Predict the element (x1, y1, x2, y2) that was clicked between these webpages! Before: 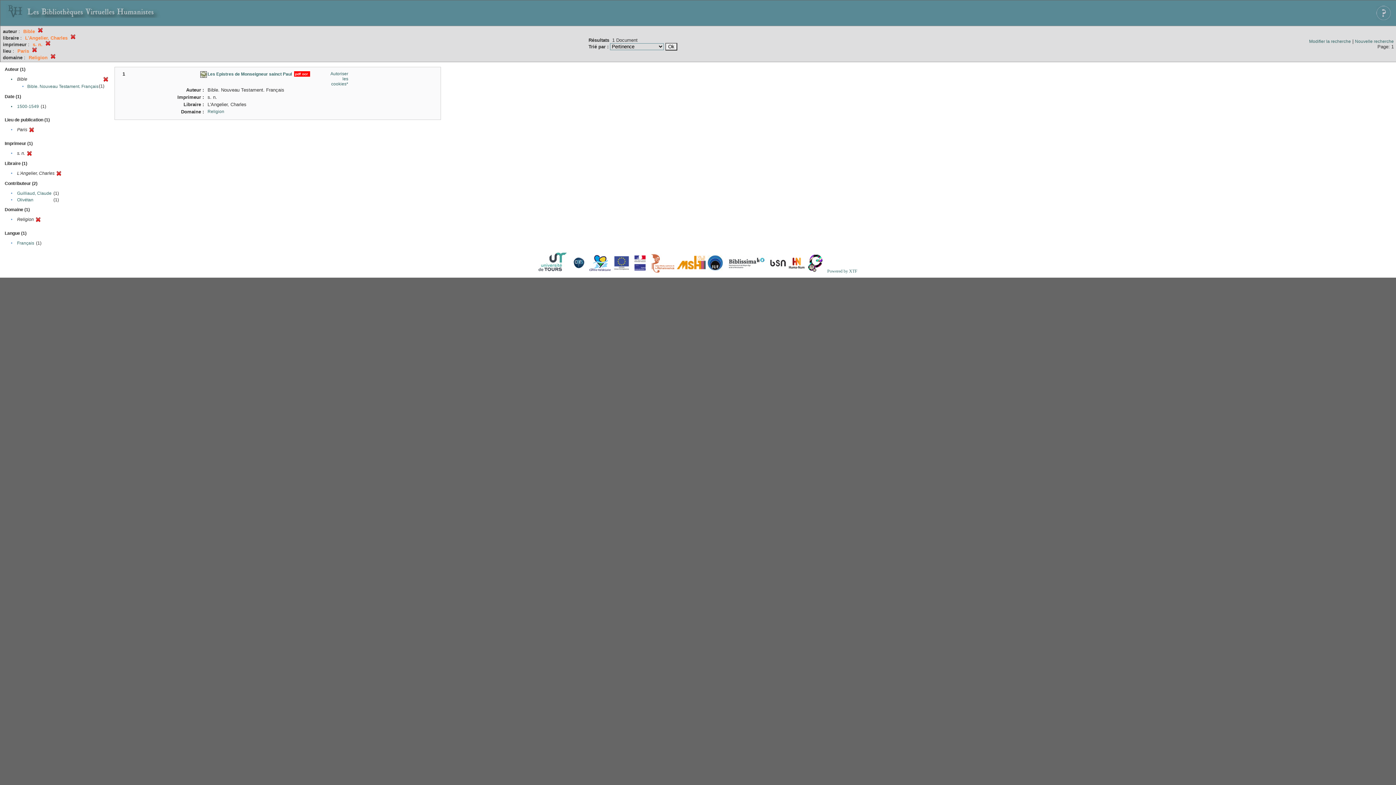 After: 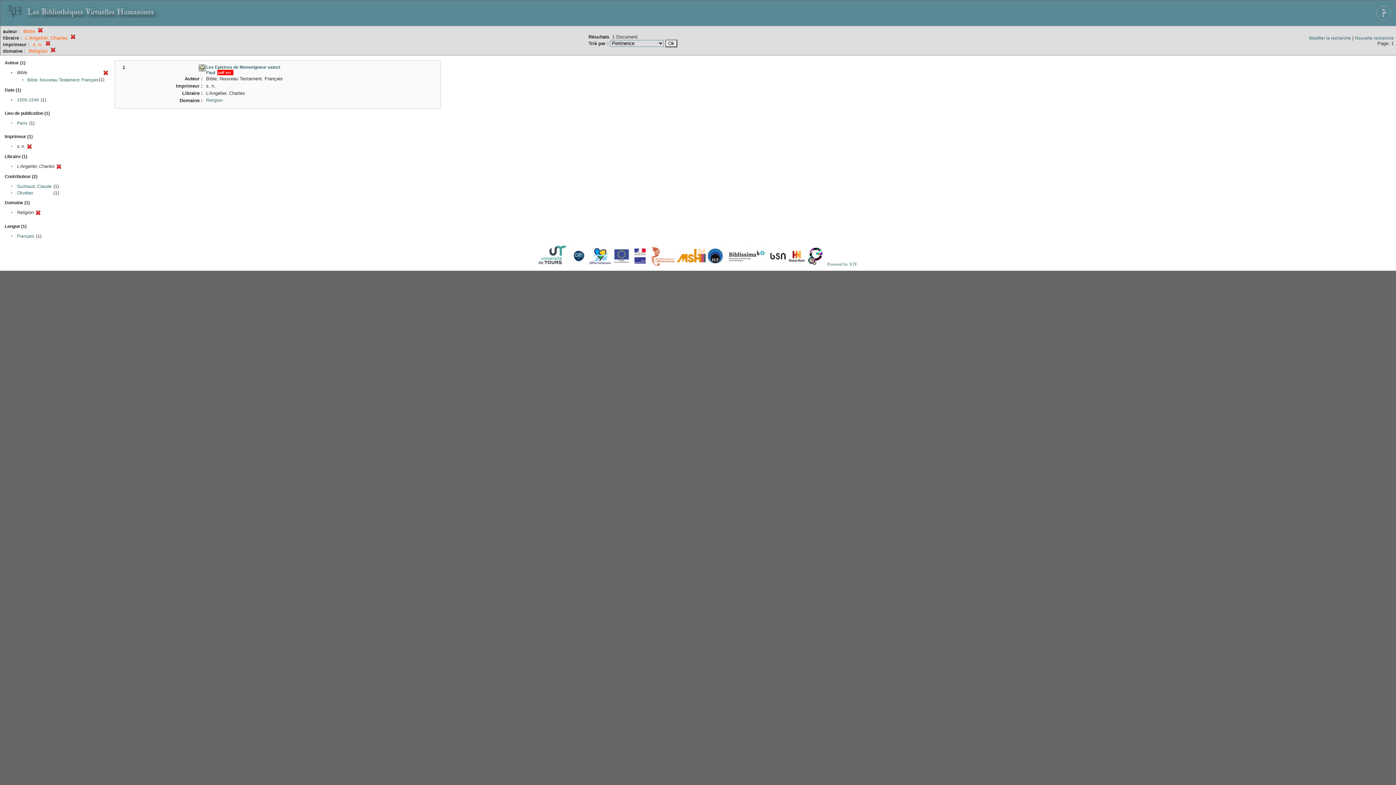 Action: bbox: (32, 48, 37, 53)